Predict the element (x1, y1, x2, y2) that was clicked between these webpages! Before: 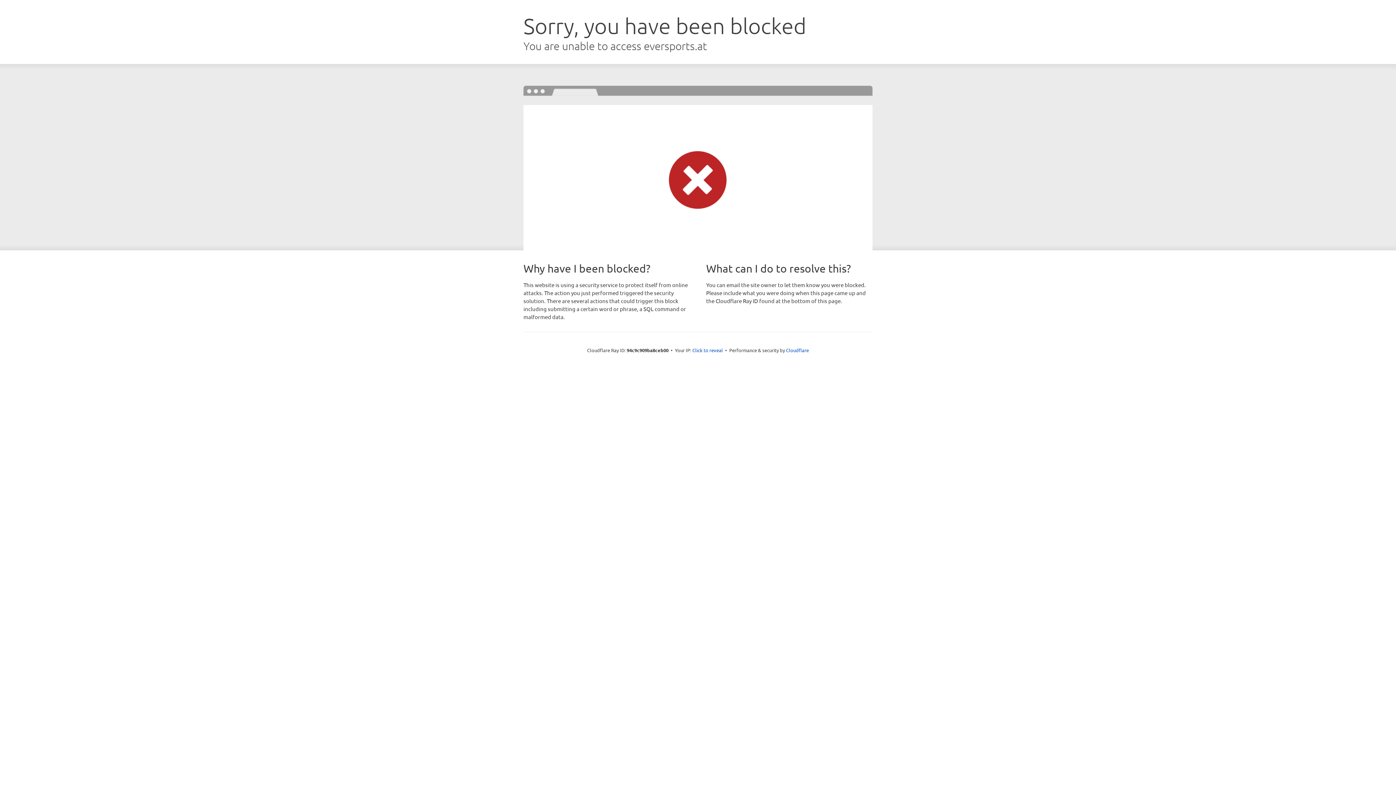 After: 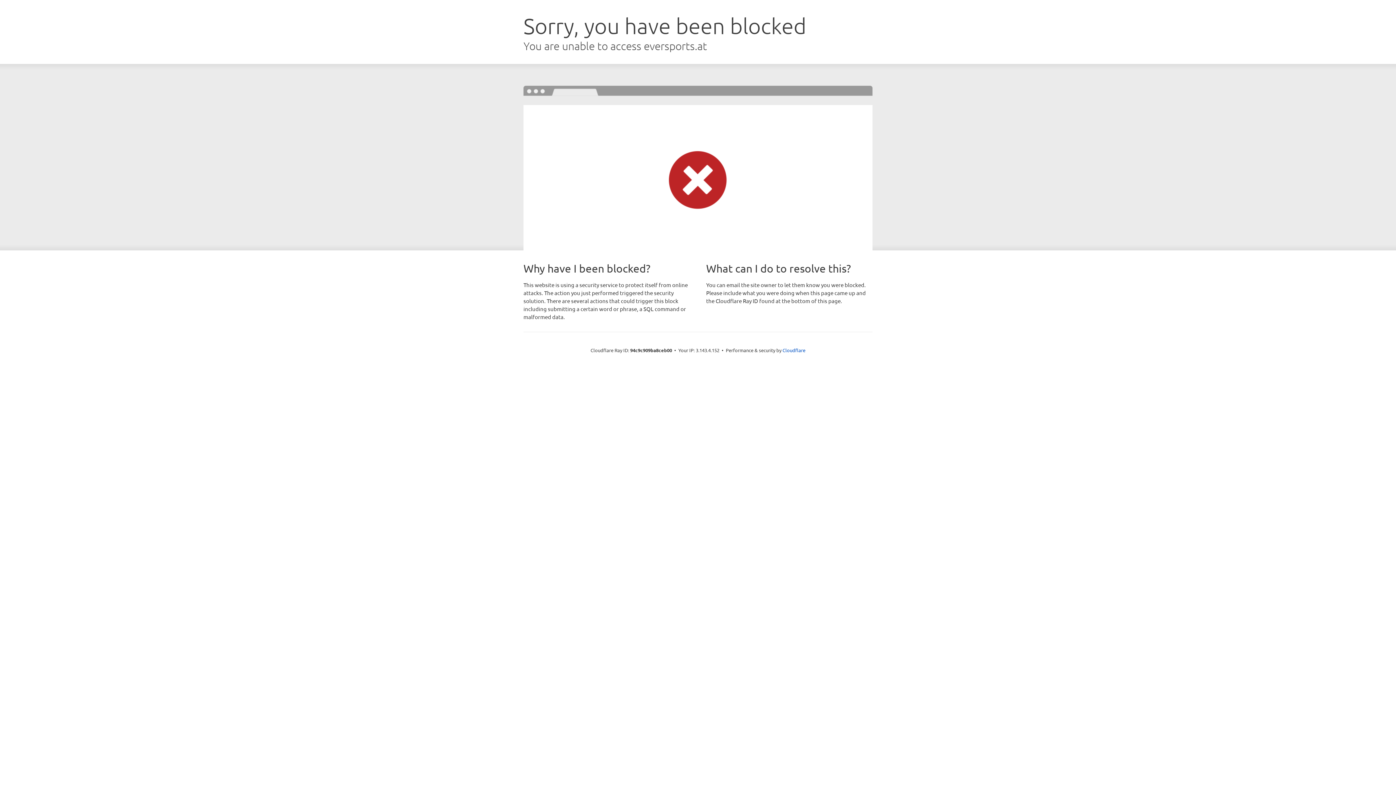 Action: bbox: (692, 346, 723, 353) label: Click to reveal